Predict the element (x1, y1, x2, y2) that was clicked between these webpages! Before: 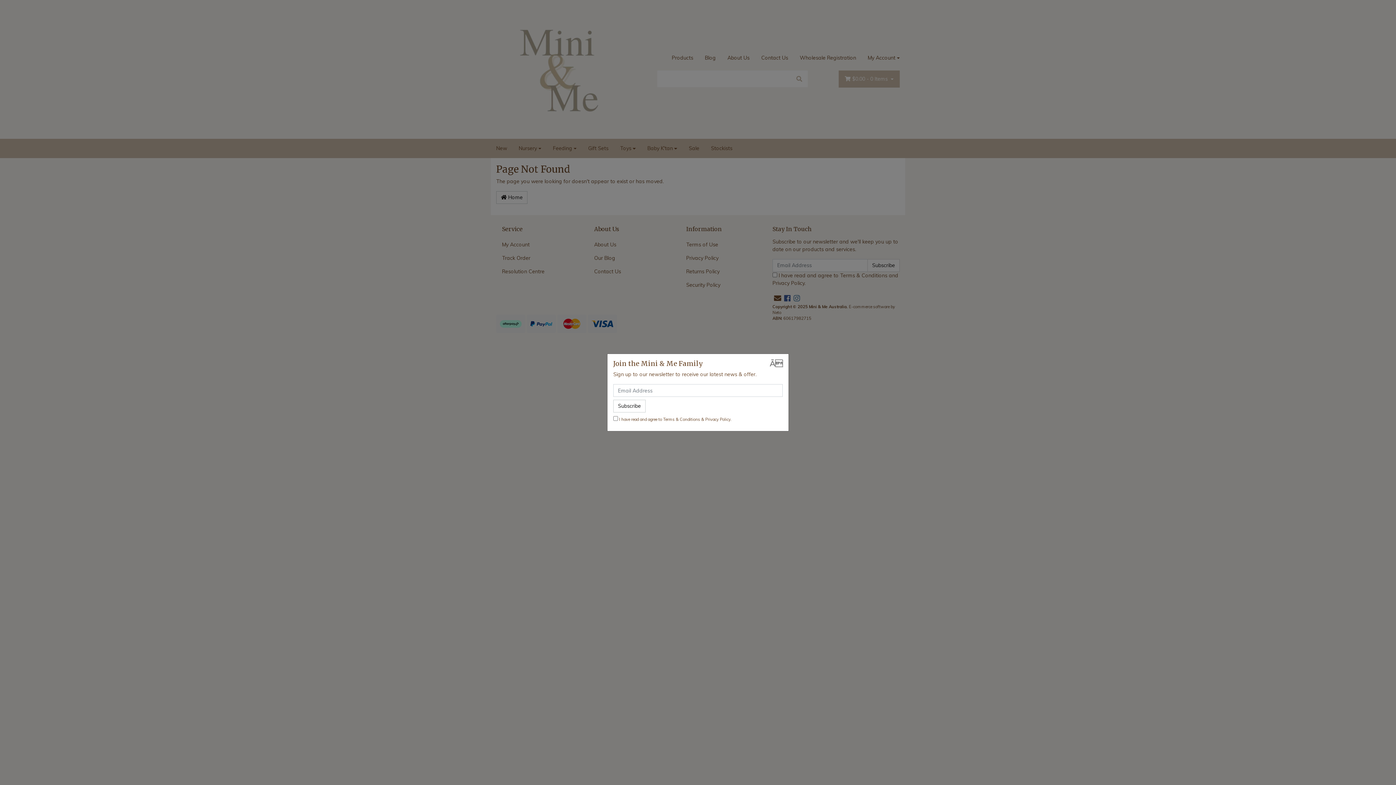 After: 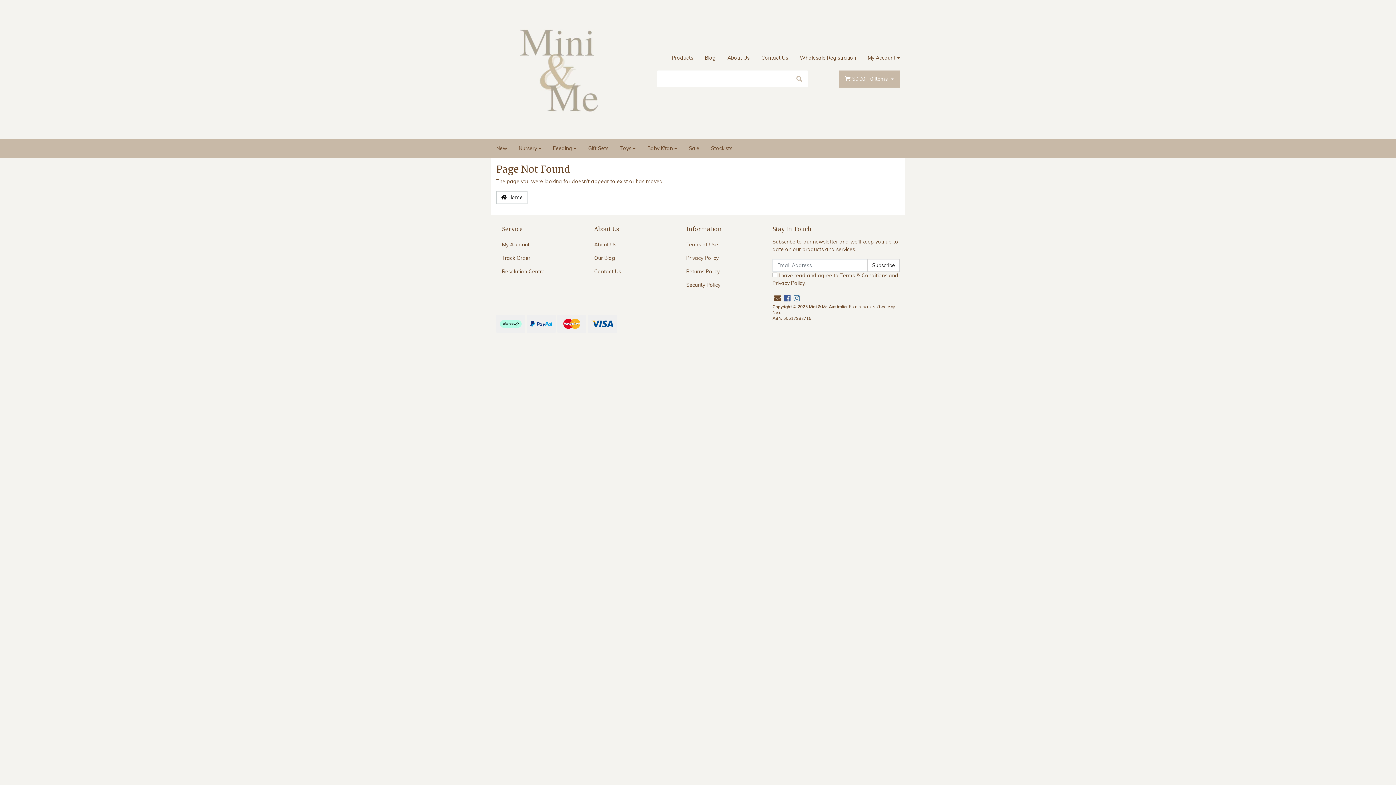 Action: label: Close bbox: (769, 360, 782, 367)